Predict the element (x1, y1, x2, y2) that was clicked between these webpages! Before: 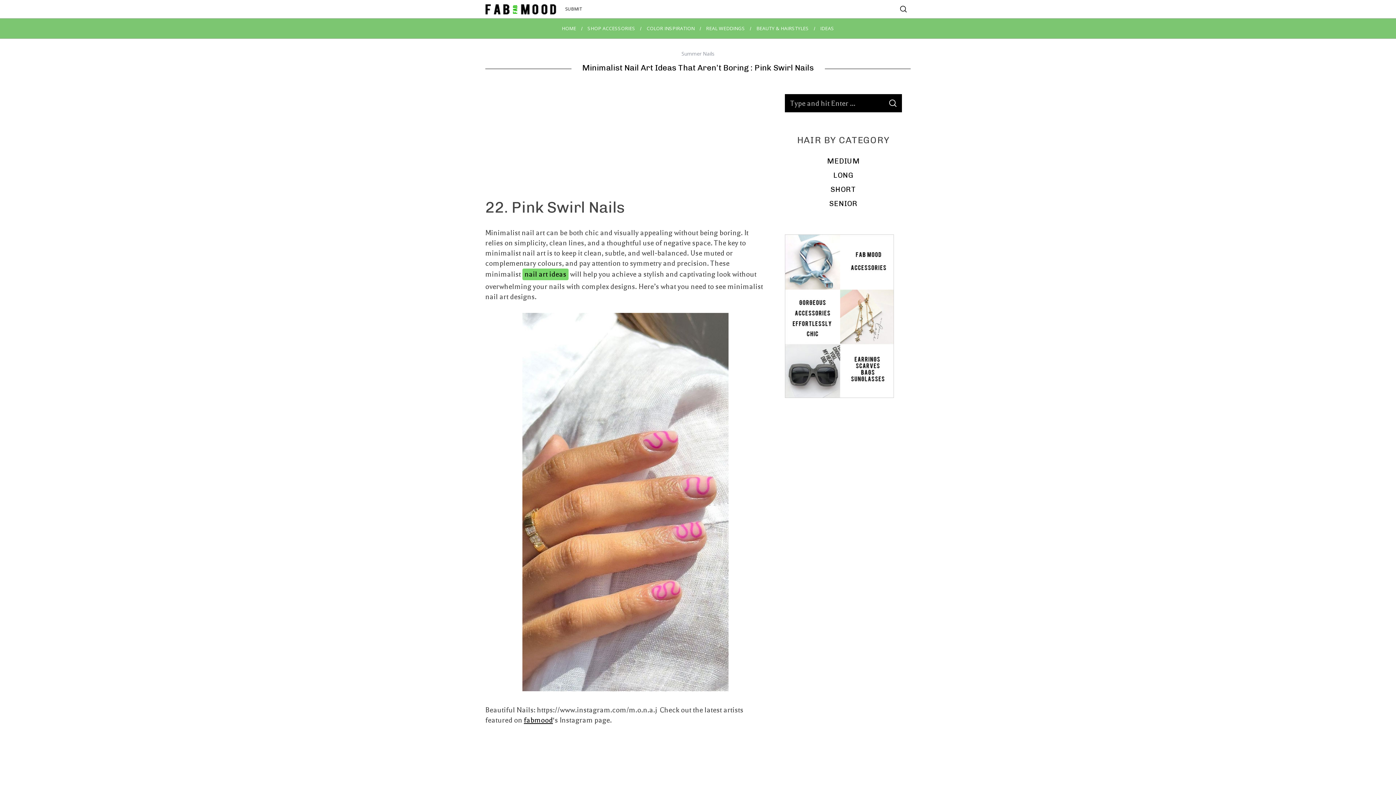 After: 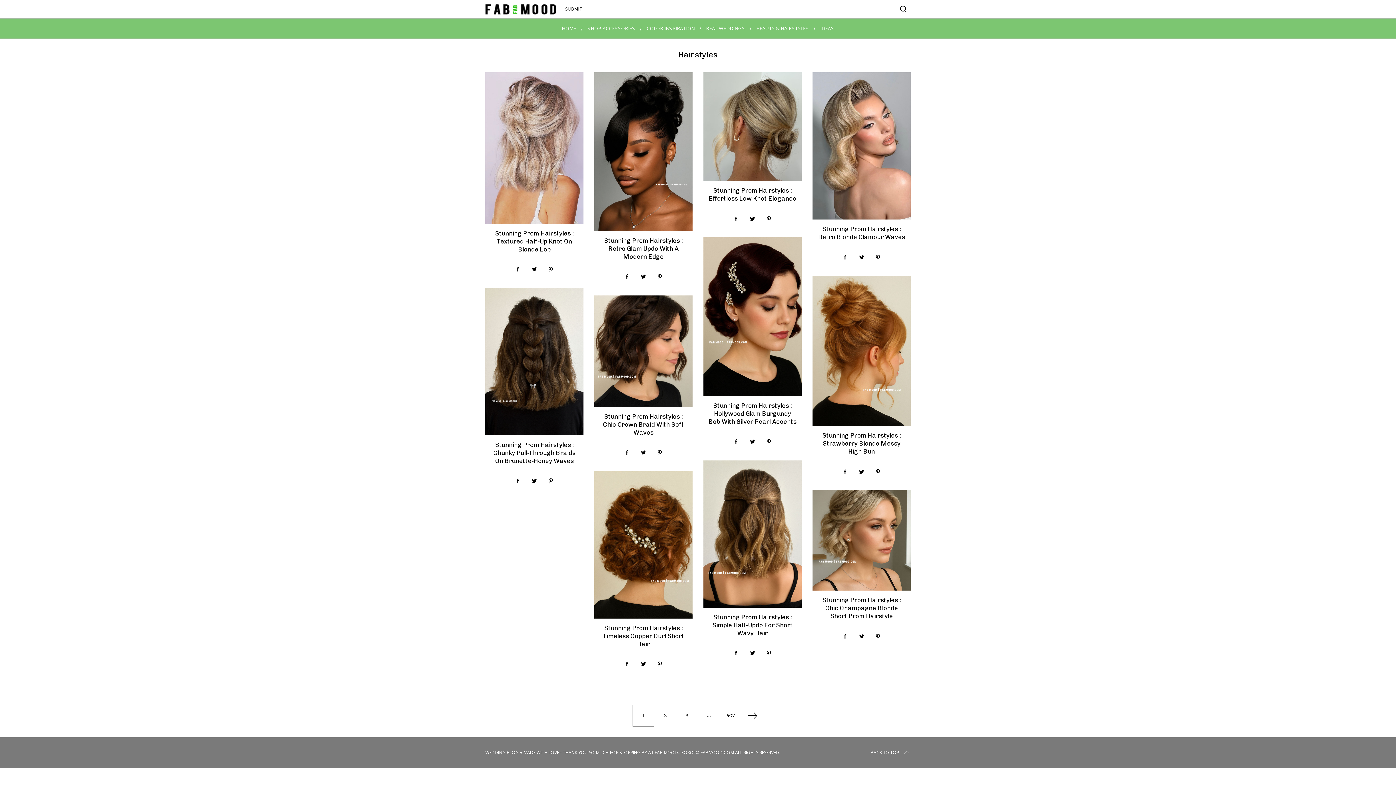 Action: bbox: (750, 18, 814, 38) label: BEAUTY & HAIRSTYLES